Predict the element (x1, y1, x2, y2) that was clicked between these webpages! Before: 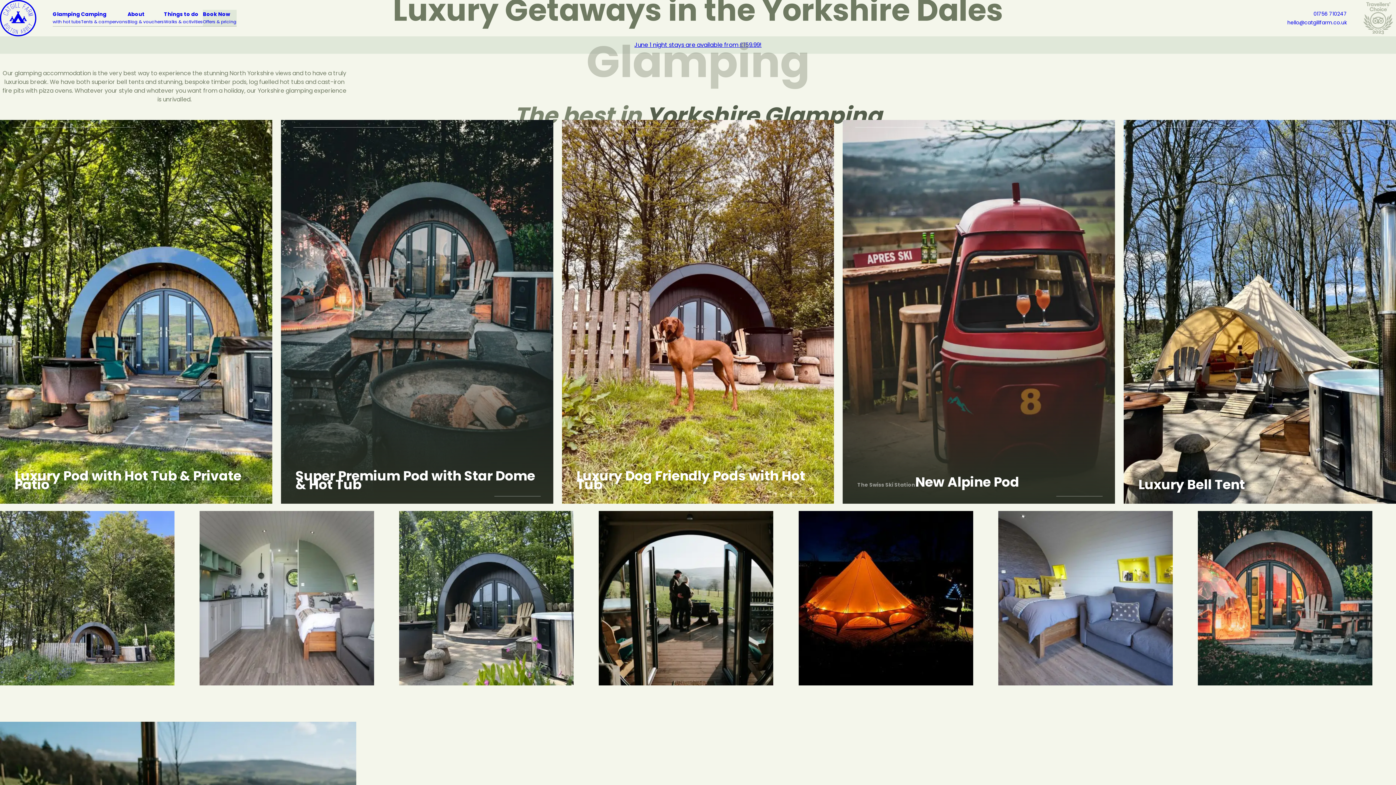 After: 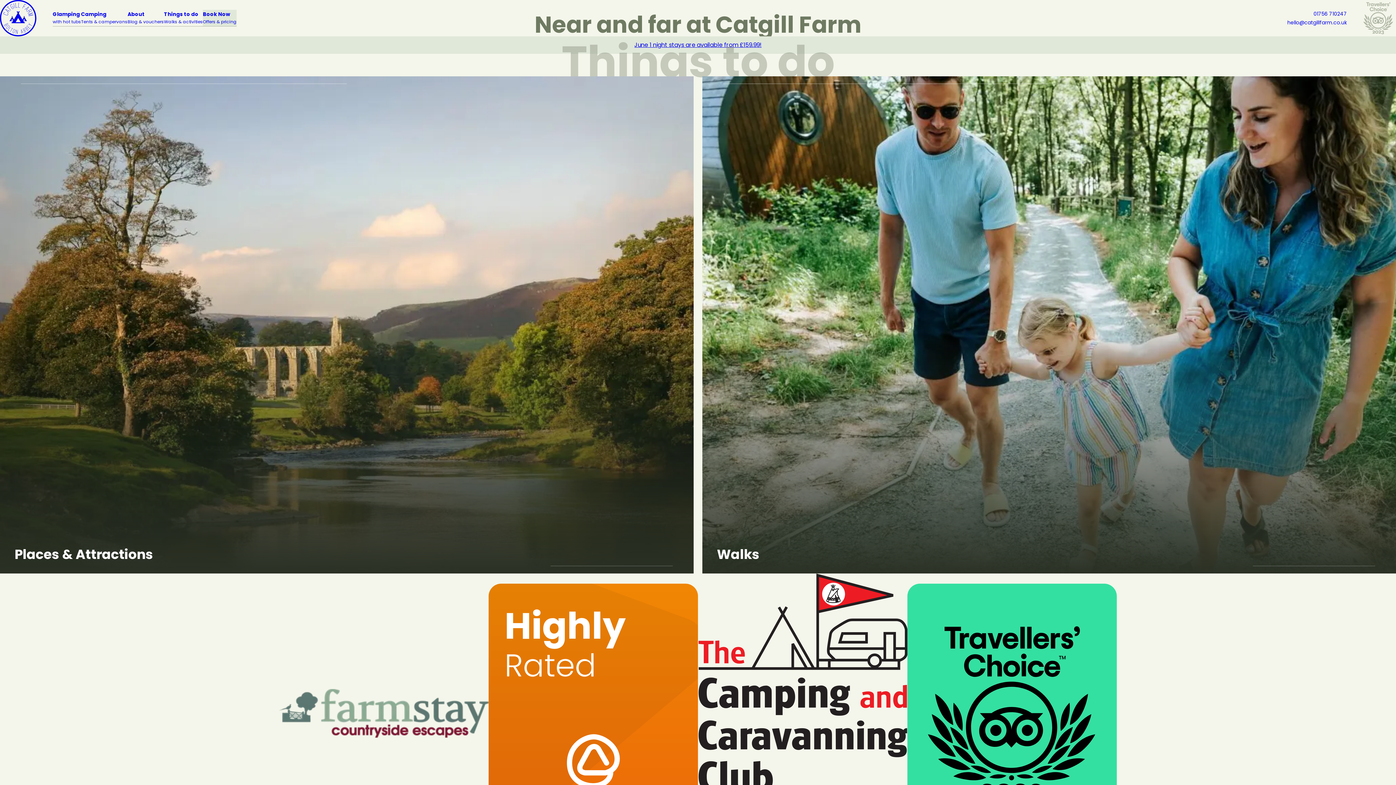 Action: label: Things to do
Walks & activities bbox: (164, 9, 202, 26)